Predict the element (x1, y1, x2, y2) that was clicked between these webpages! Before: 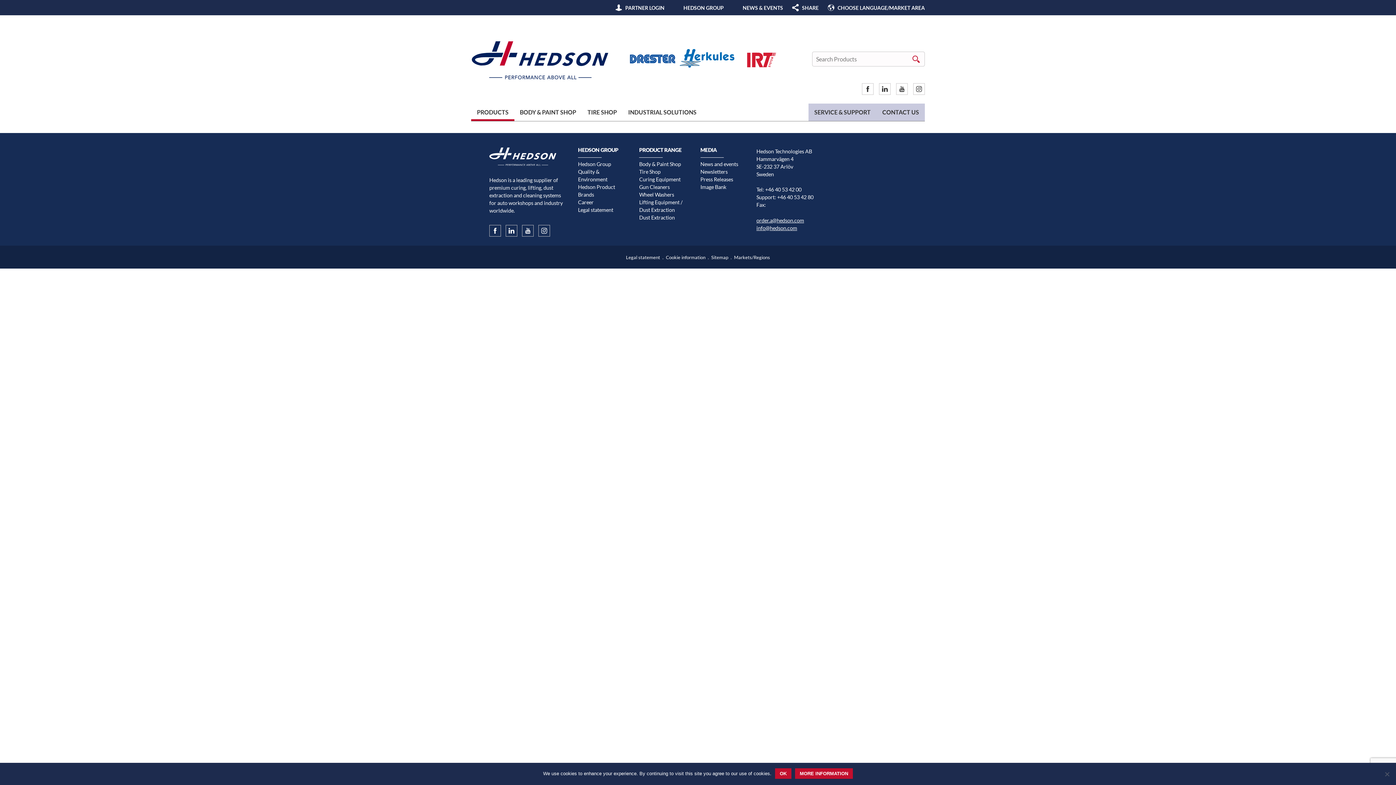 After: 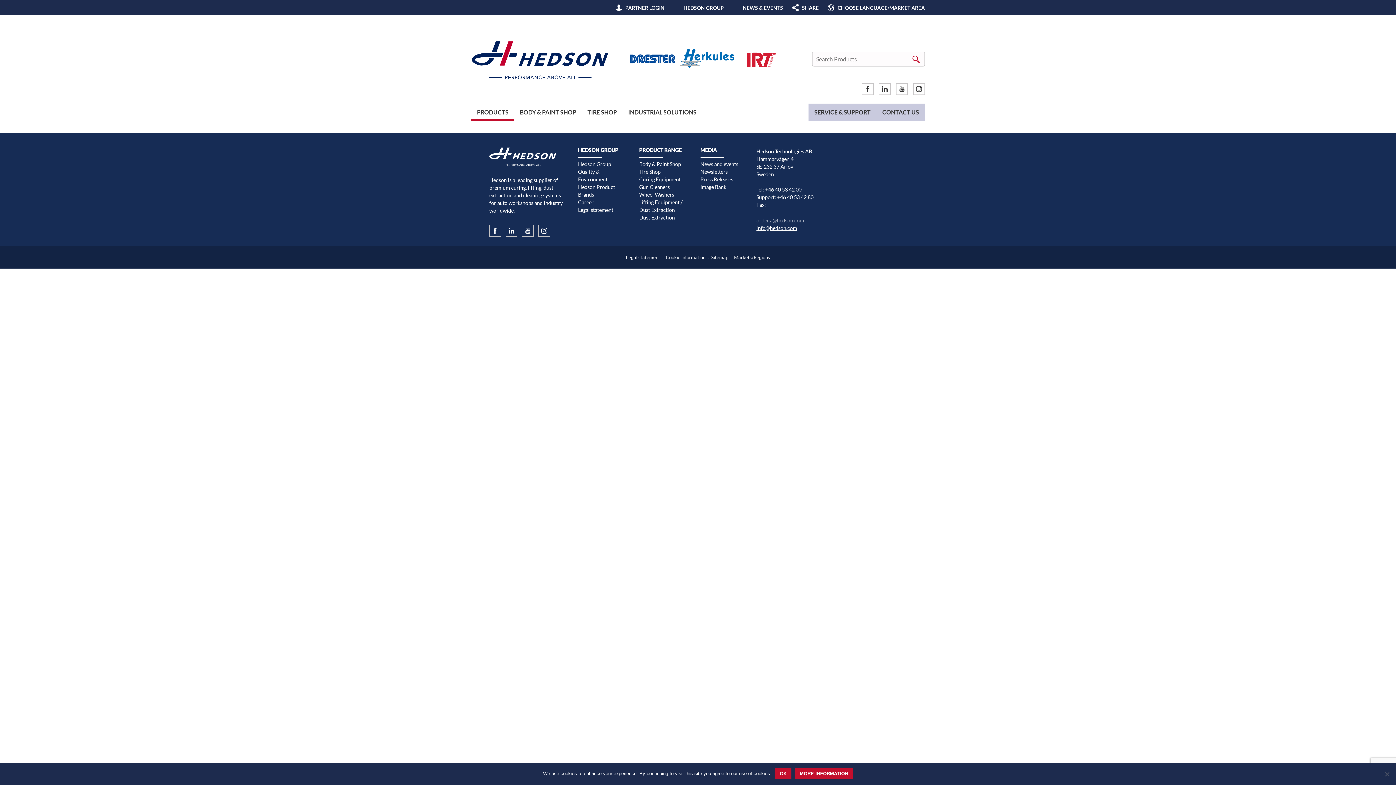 Action: bbox: (756, 217, 804, 223) label: order.a@hedson.com